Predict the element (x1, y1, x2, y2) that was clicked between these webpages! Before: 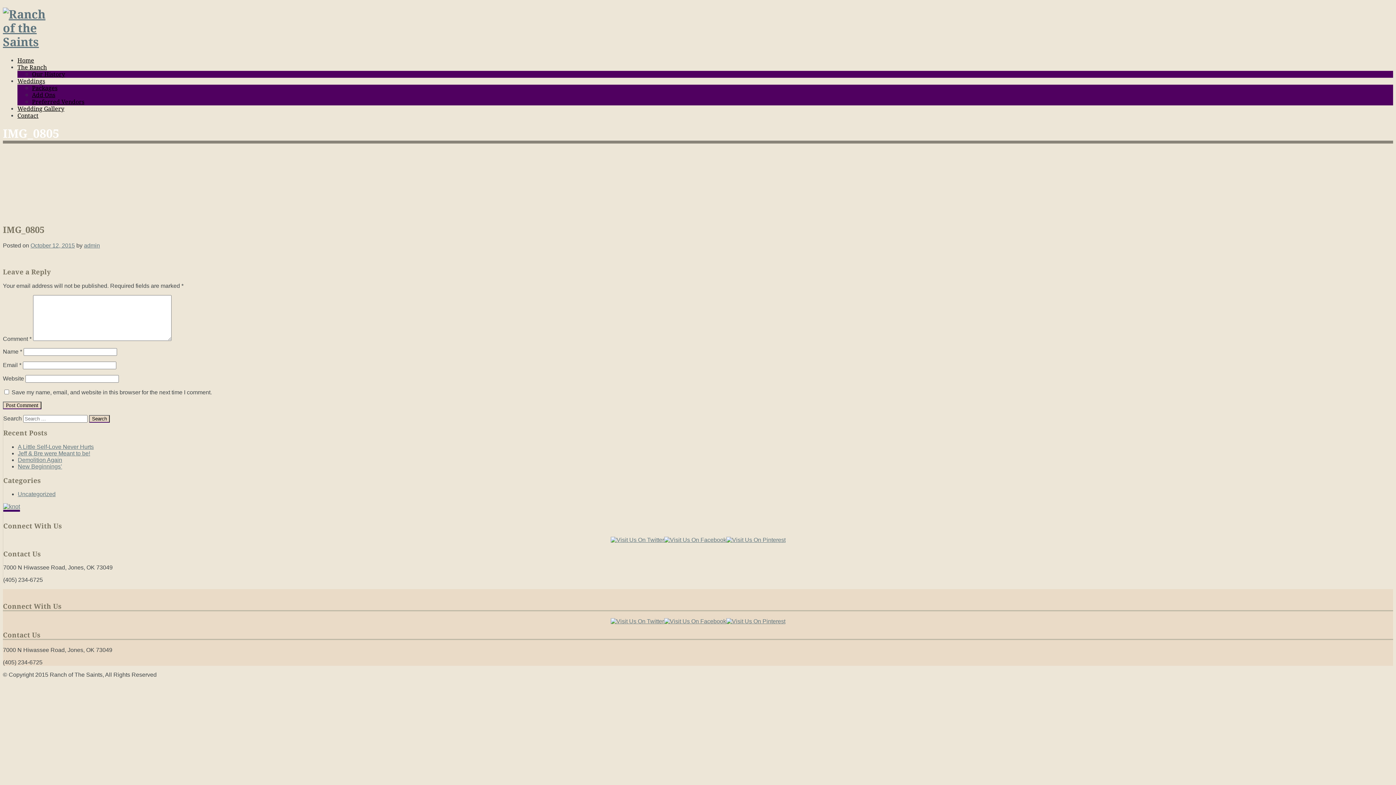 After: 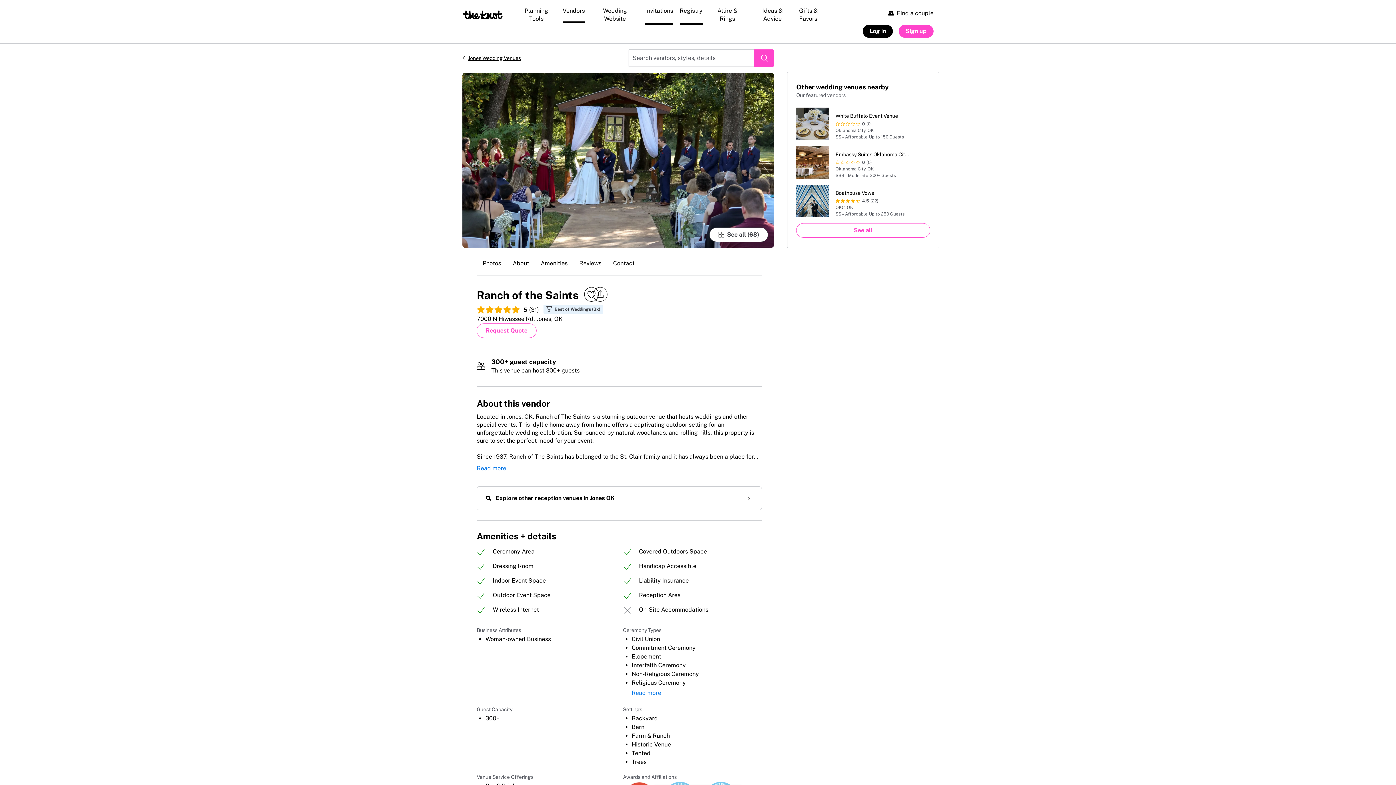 Action: bbox: (3, 503, 20, 509)